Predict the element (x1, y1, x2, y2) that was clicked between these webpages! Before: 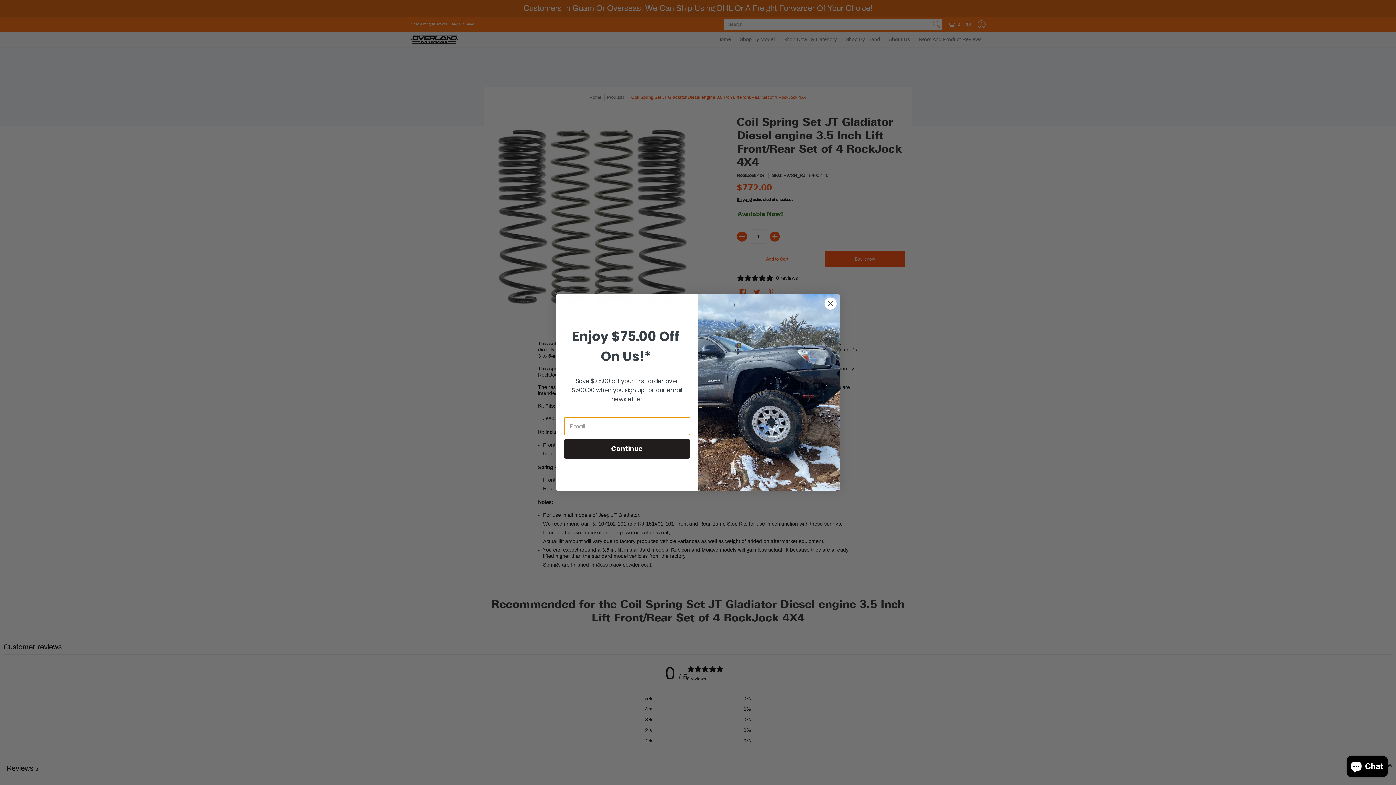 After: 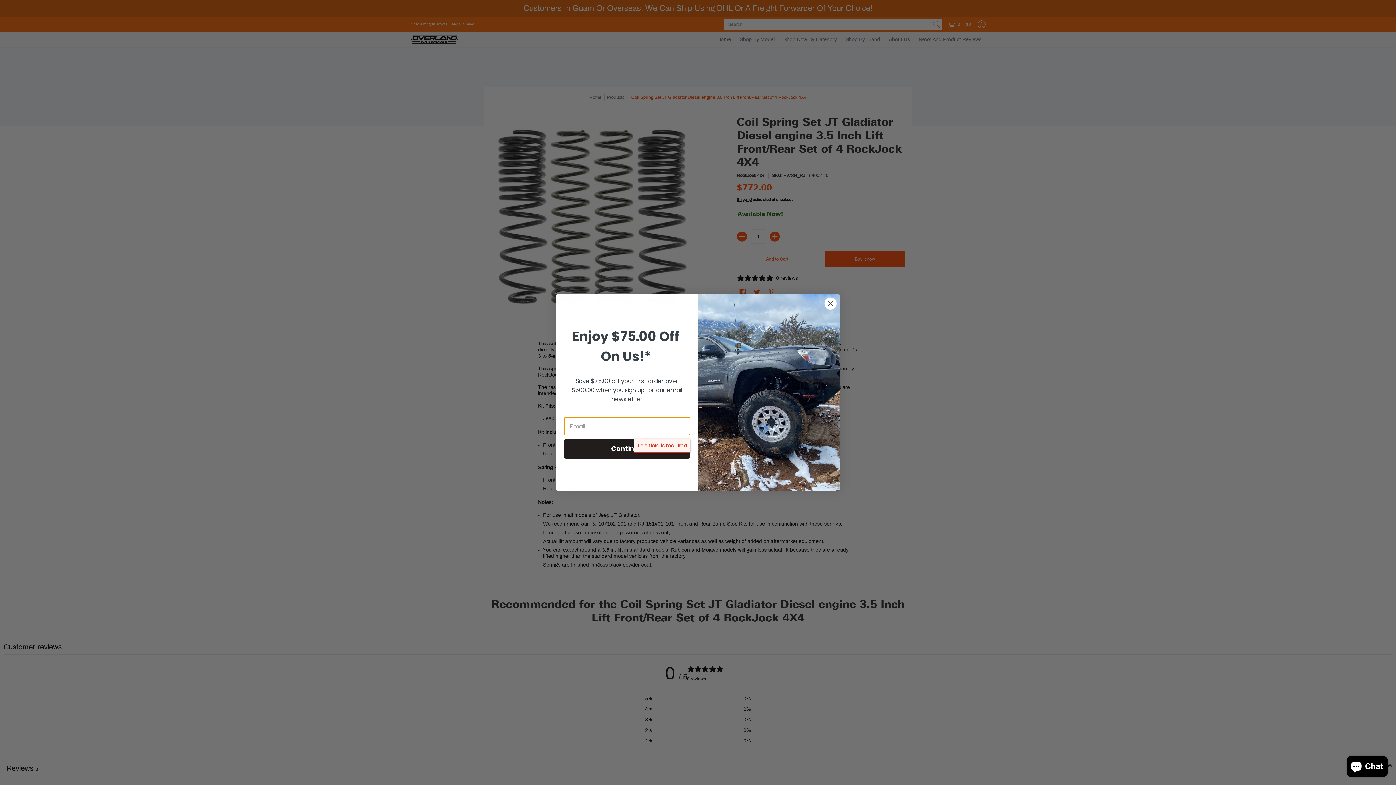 Action: label: Continue bbox: (564, 439, 690, 458)